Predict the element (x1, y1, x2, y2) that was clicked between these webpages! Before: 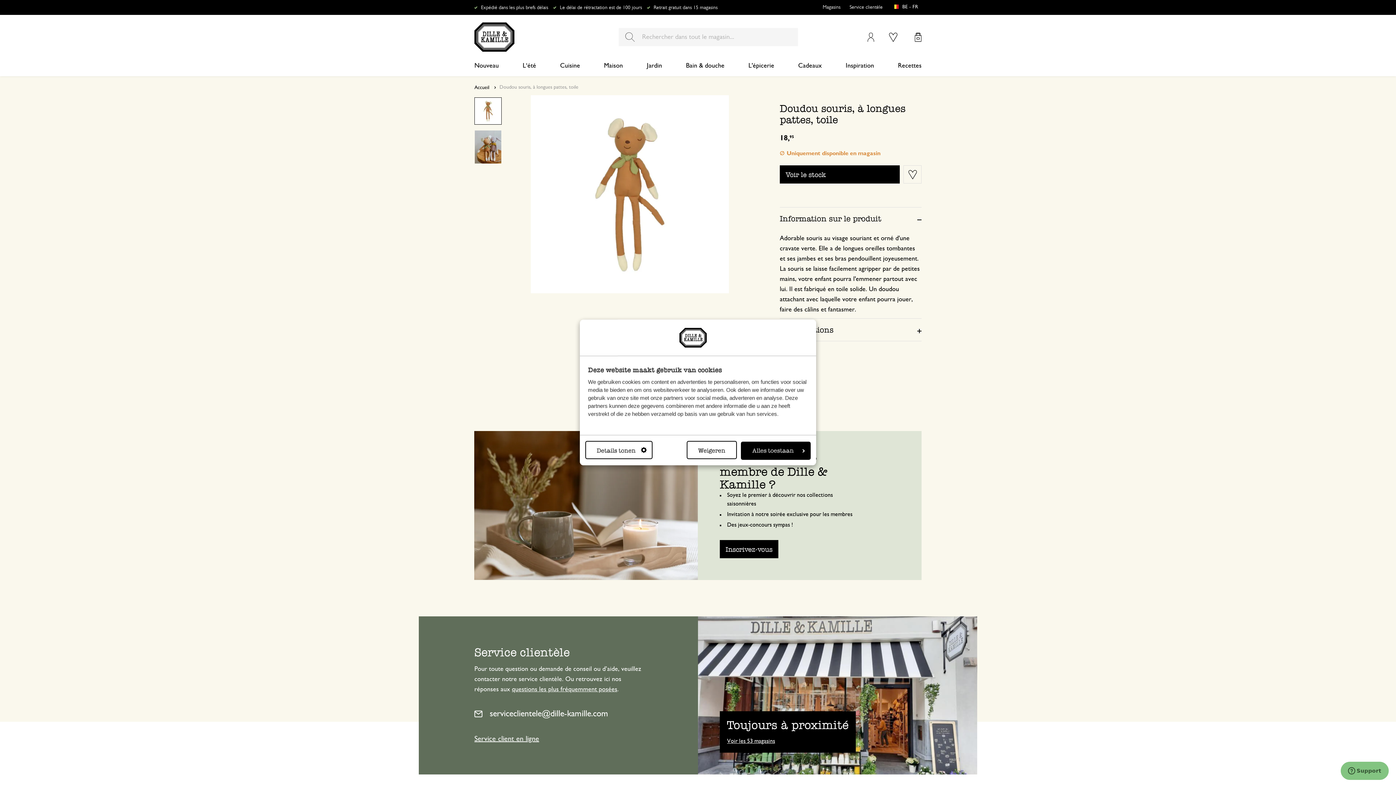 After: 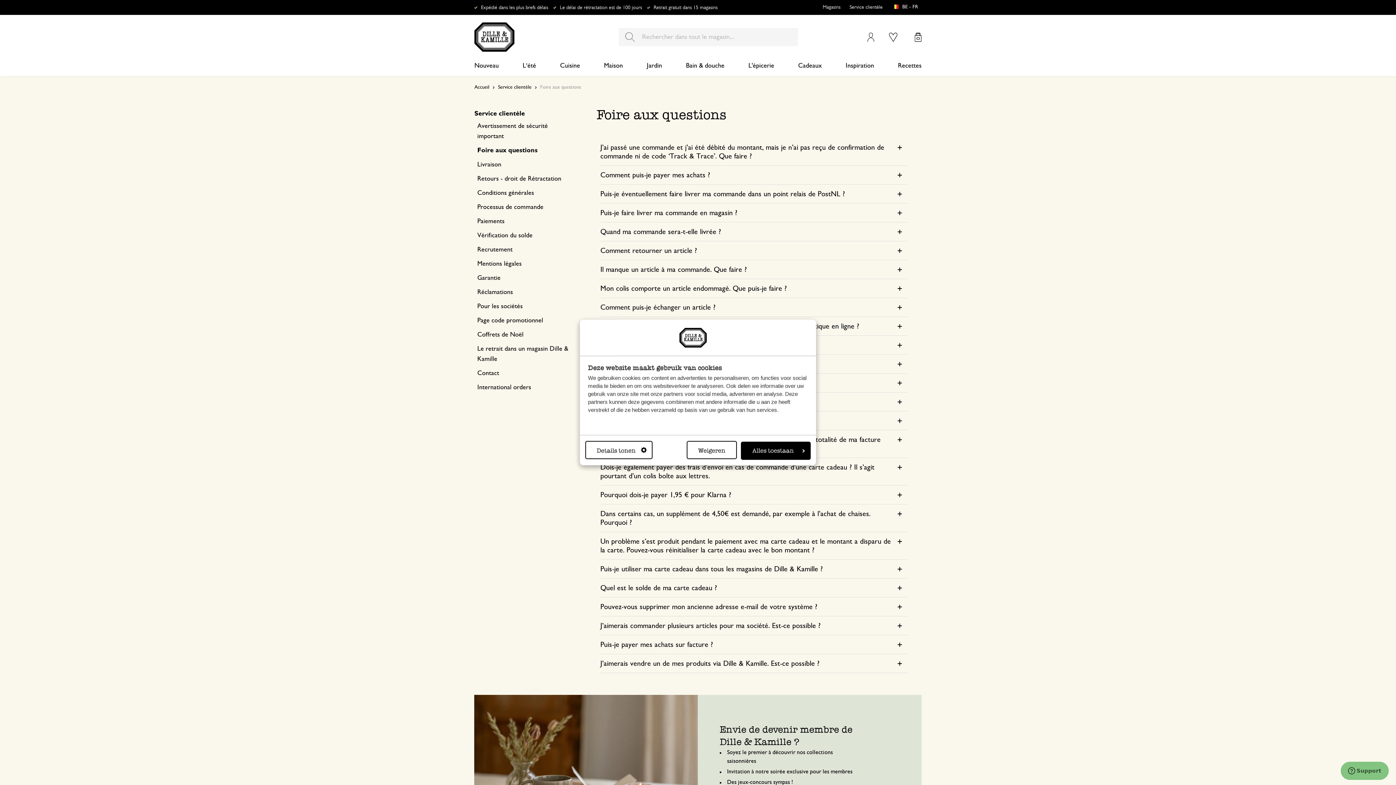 Action: bbox: (512, 686, 617, 693) label: questions les plus fréquemment posées